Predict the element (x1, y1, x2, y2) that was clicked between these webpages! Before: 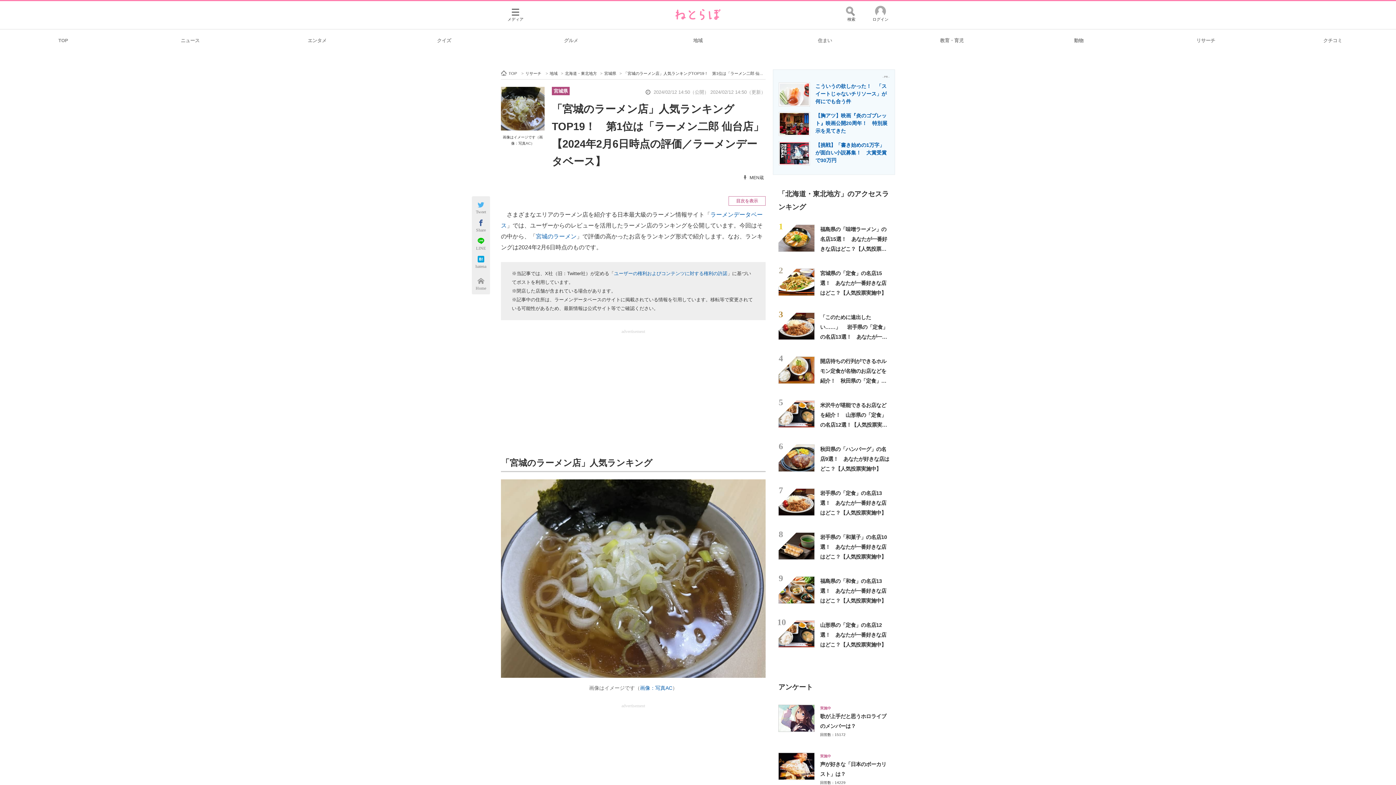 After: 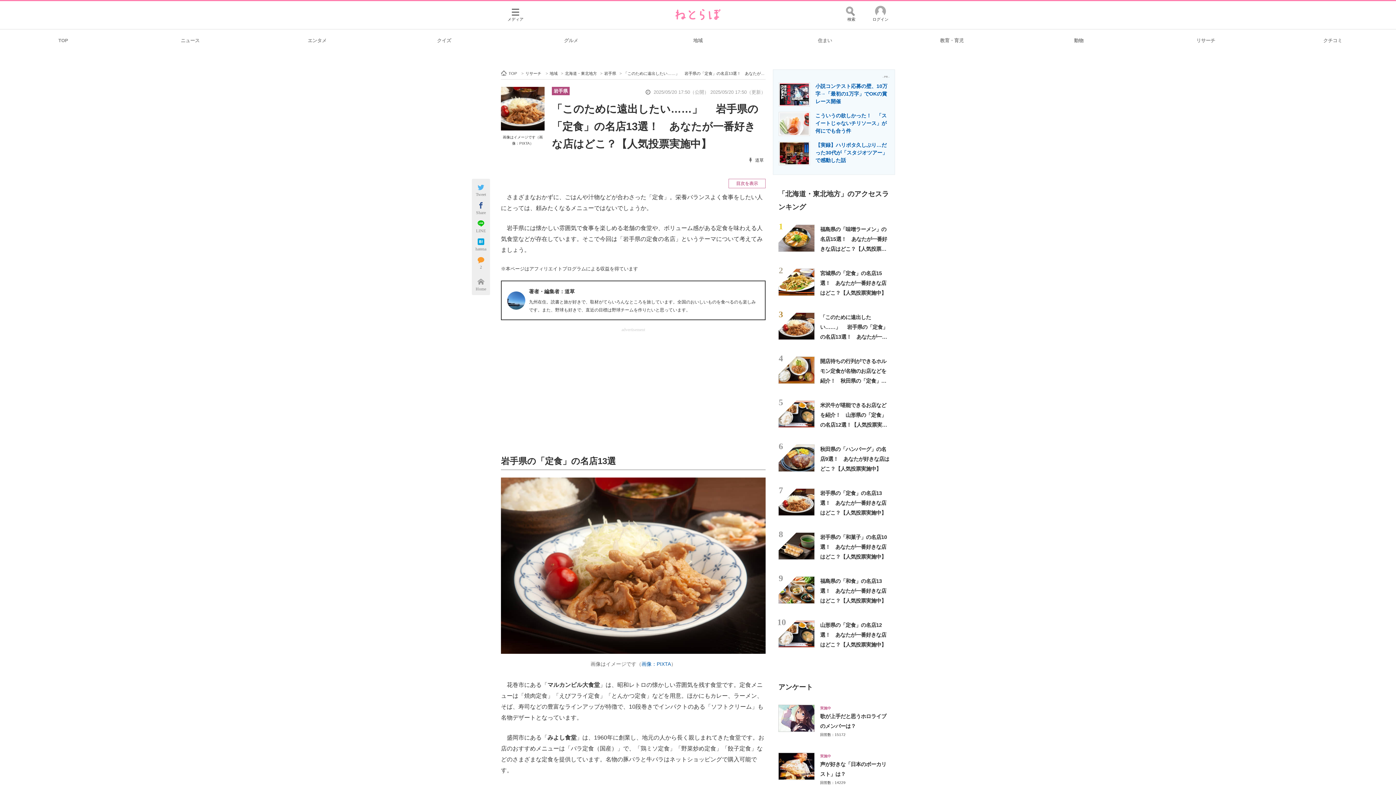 Action: bbox: (778, 312, 814, 340)